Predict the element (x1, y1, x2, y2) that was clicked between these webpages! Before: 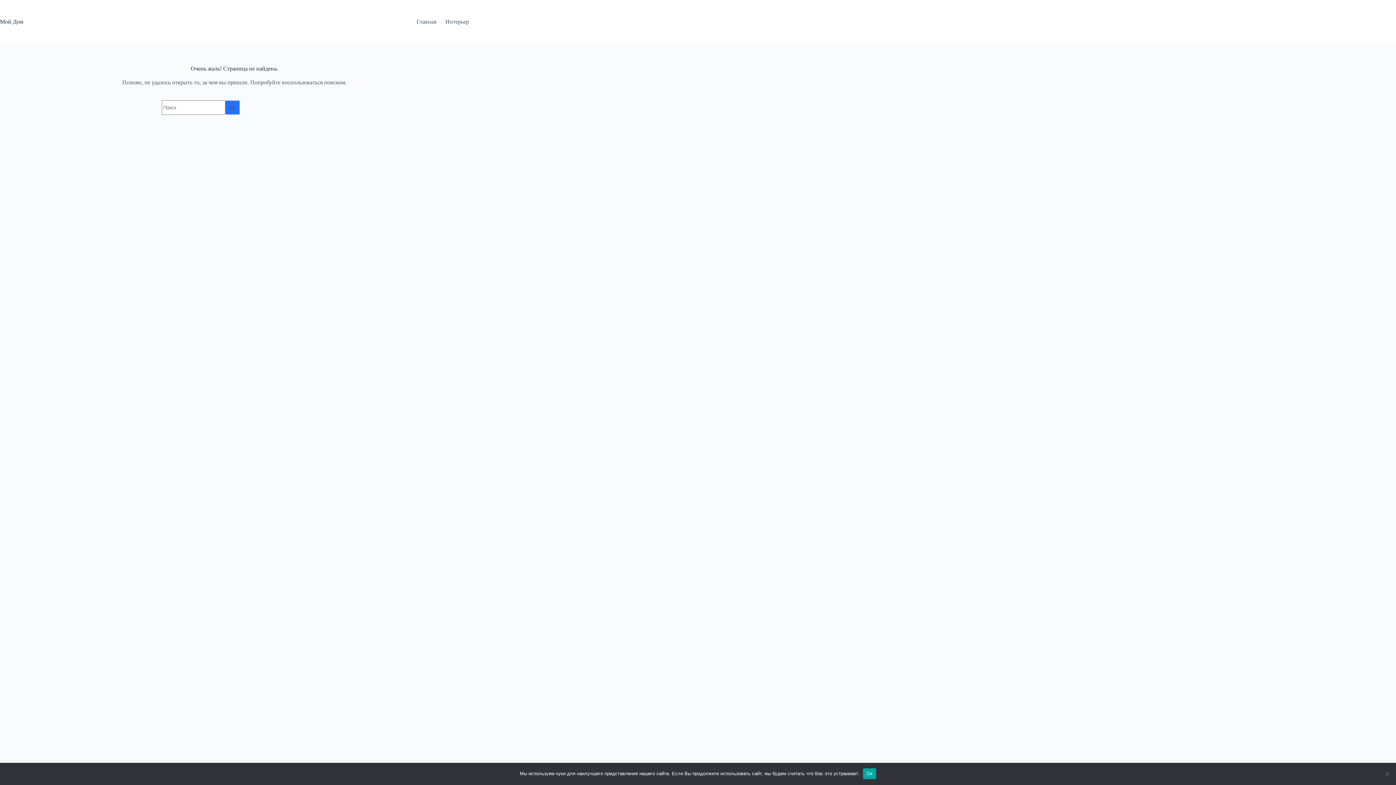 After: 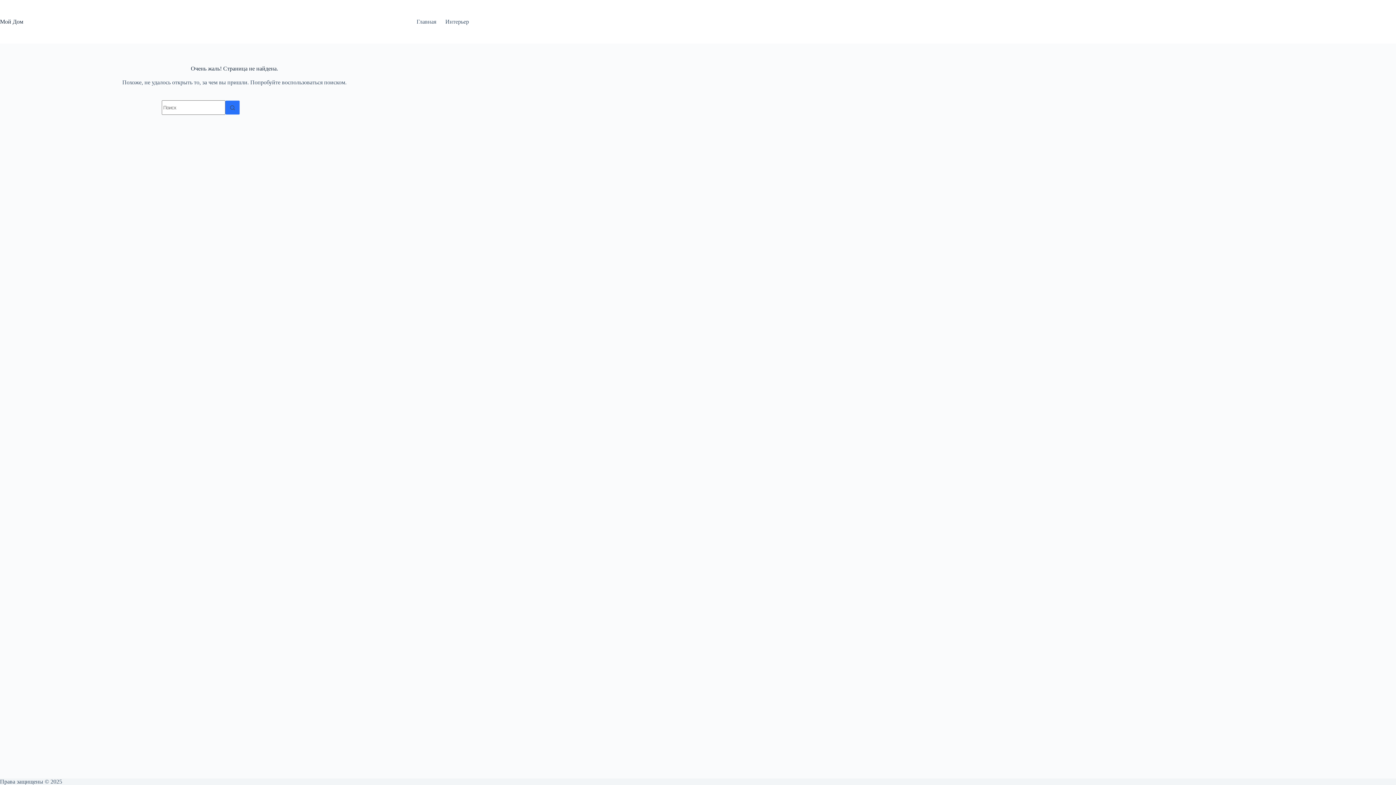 Action: bbox: (863, 768, 876, 779) label: Ок